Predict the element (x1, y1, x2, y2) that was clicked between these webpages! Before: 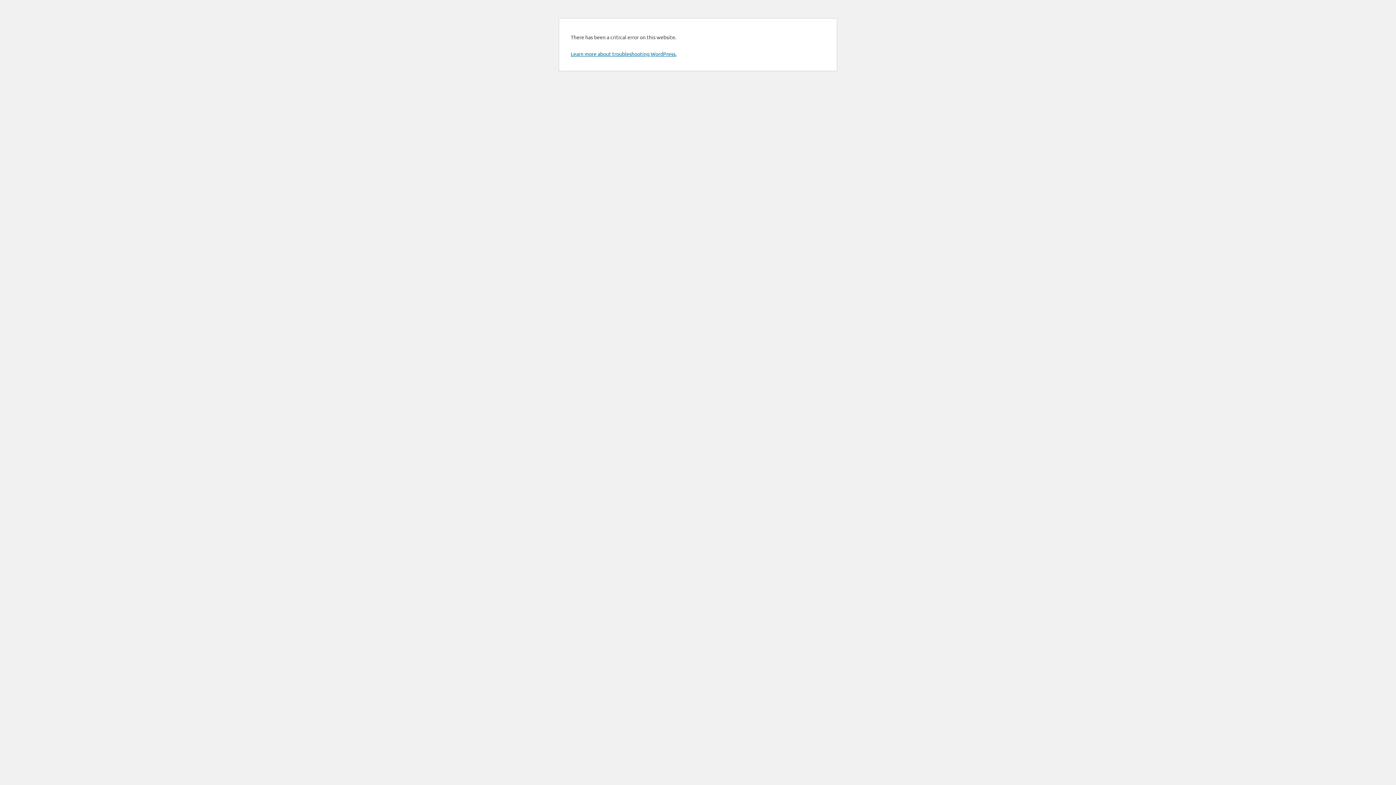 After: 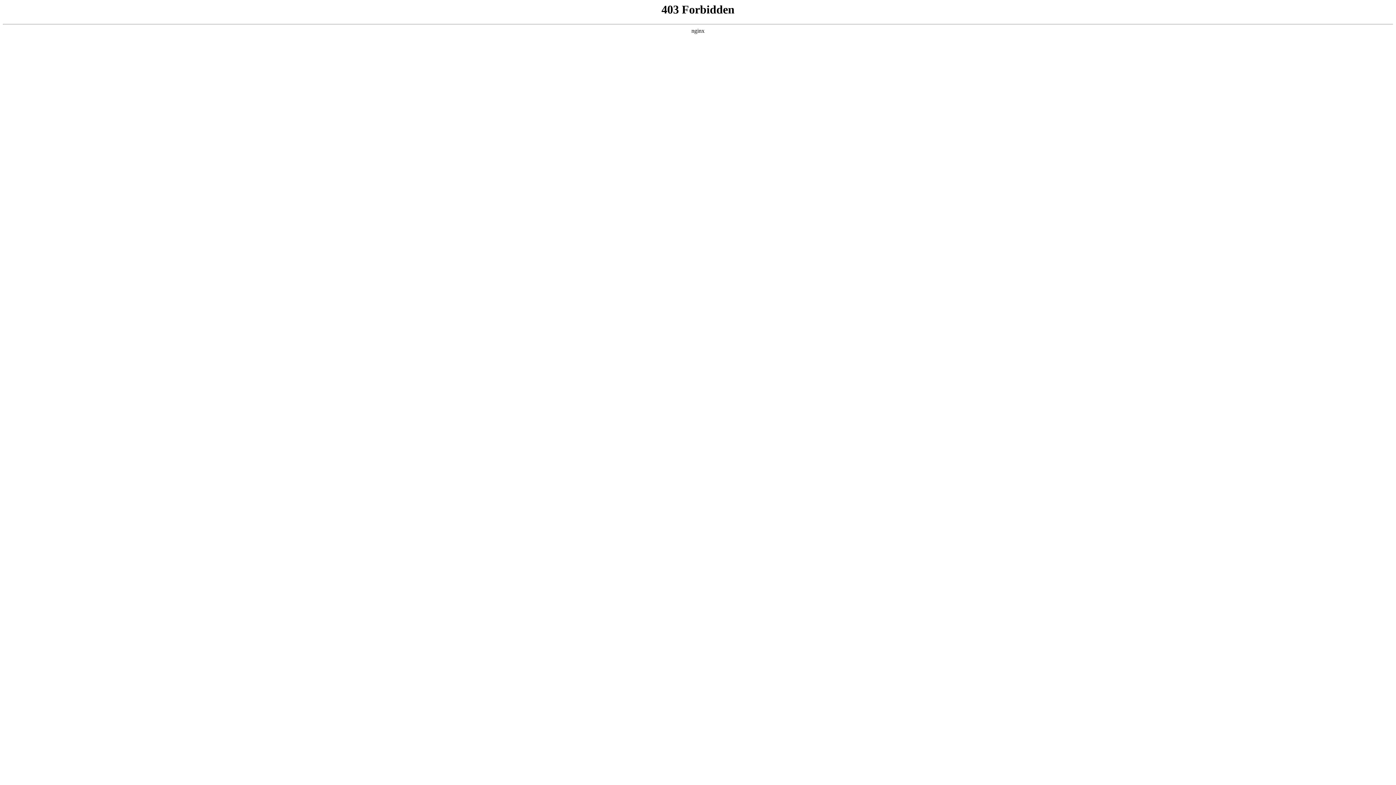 Action: bbox: (570, 50, 676, 57) label: Learn more about troubleshooting WordPress.